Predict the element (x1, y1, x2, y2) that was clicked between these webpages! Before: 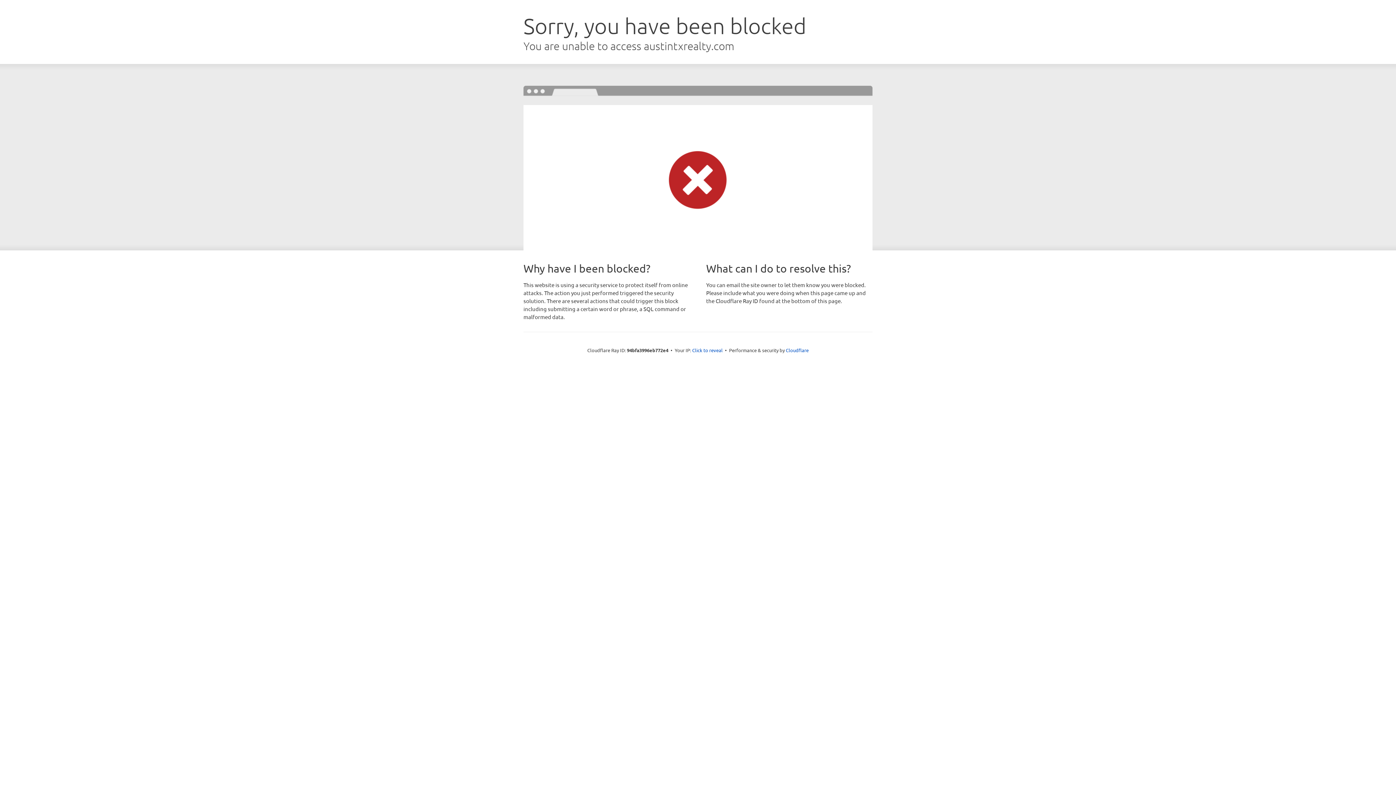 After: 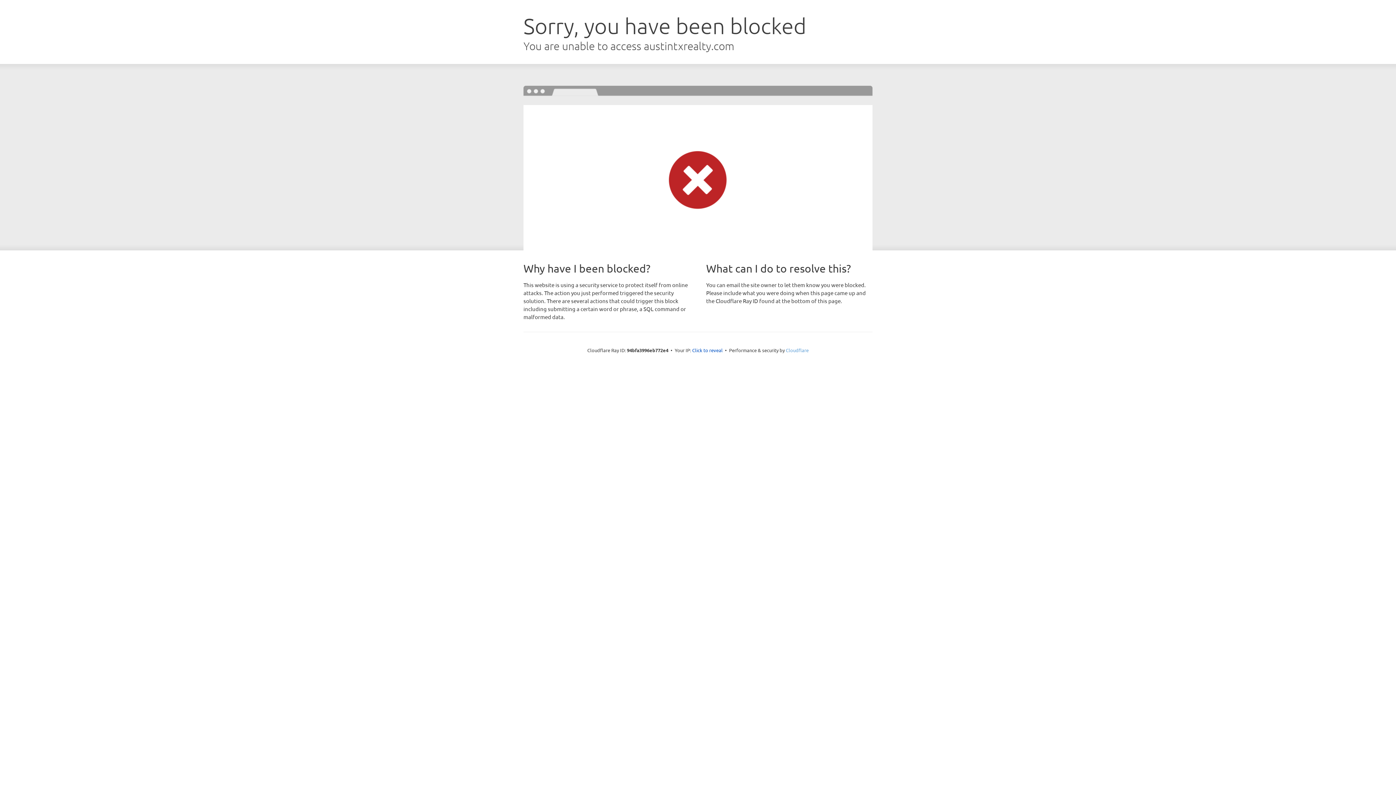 Action: label: Cloudflare bbox: (786, 347, 808, 353)